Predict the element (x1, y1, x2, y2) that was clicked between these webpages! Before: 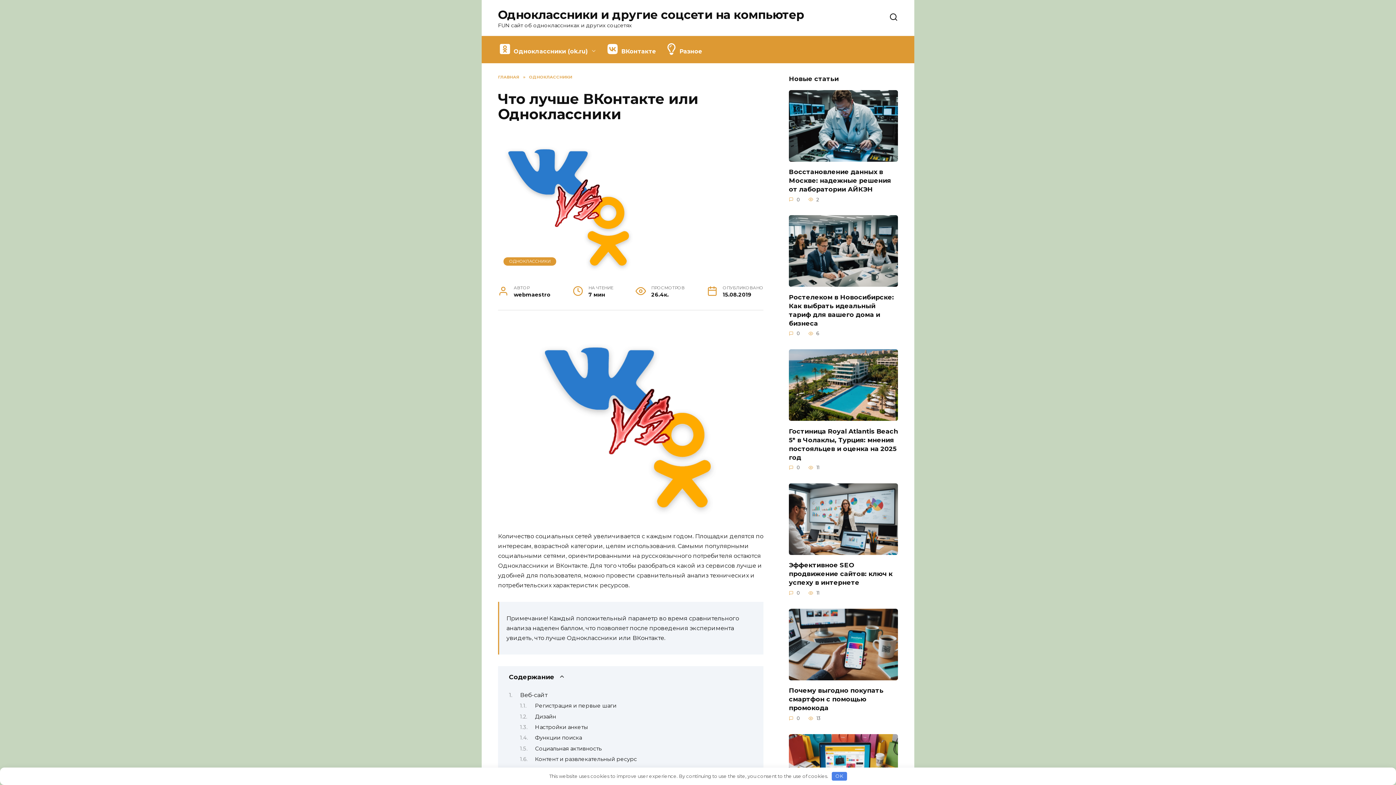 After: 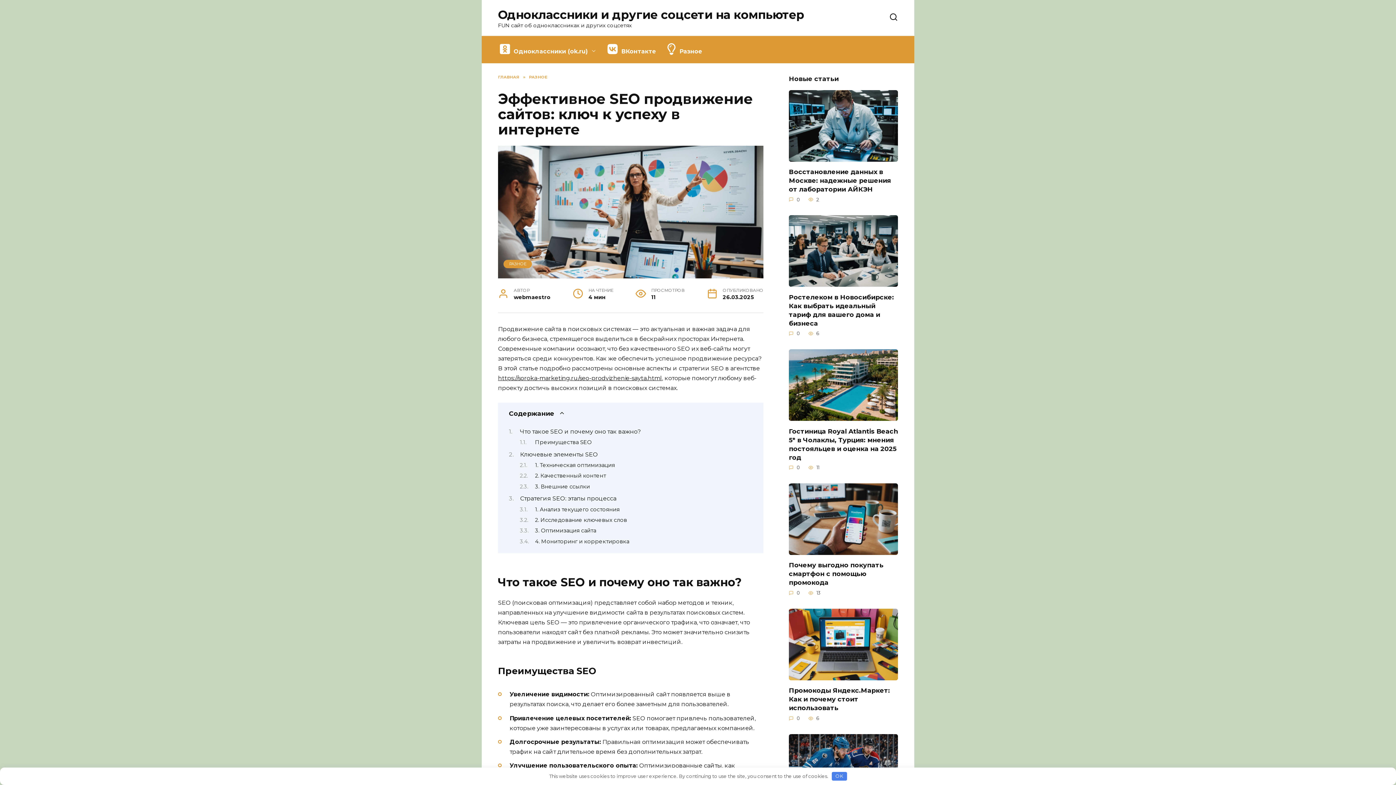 Action: bbox: (789, 547, 898, 554)